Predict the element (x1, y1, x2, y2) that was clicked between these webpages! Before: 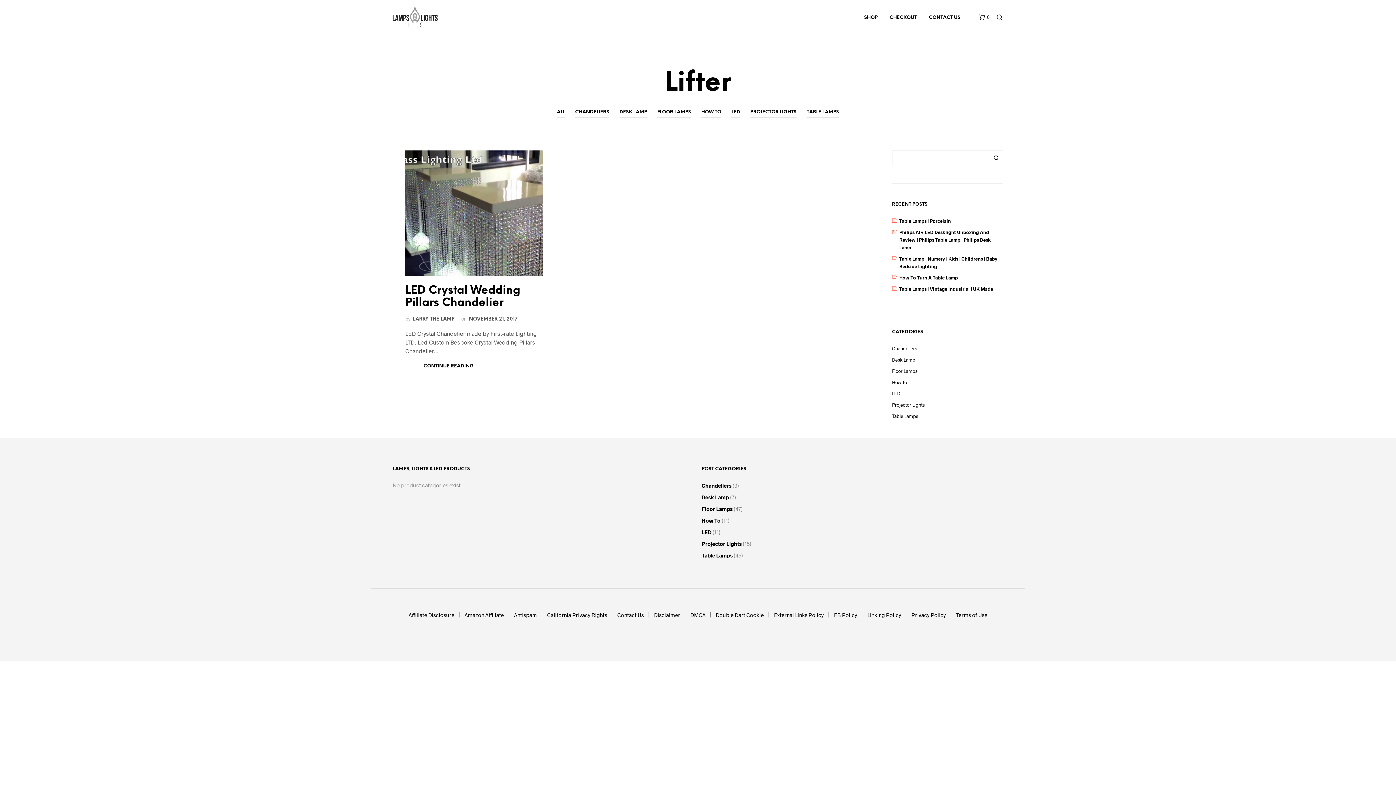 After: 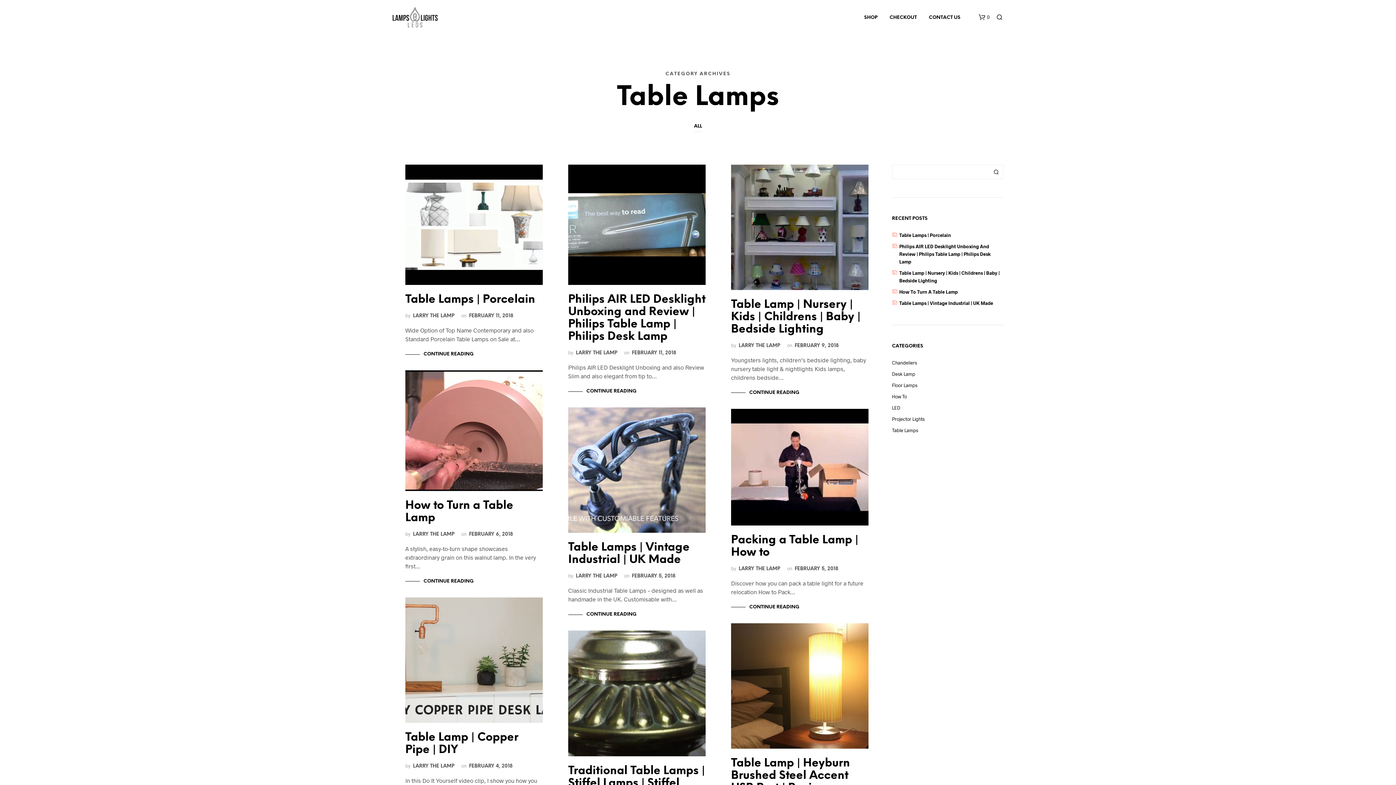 Action: bbox: (701, 552, 732, 558) label: Table Lamps